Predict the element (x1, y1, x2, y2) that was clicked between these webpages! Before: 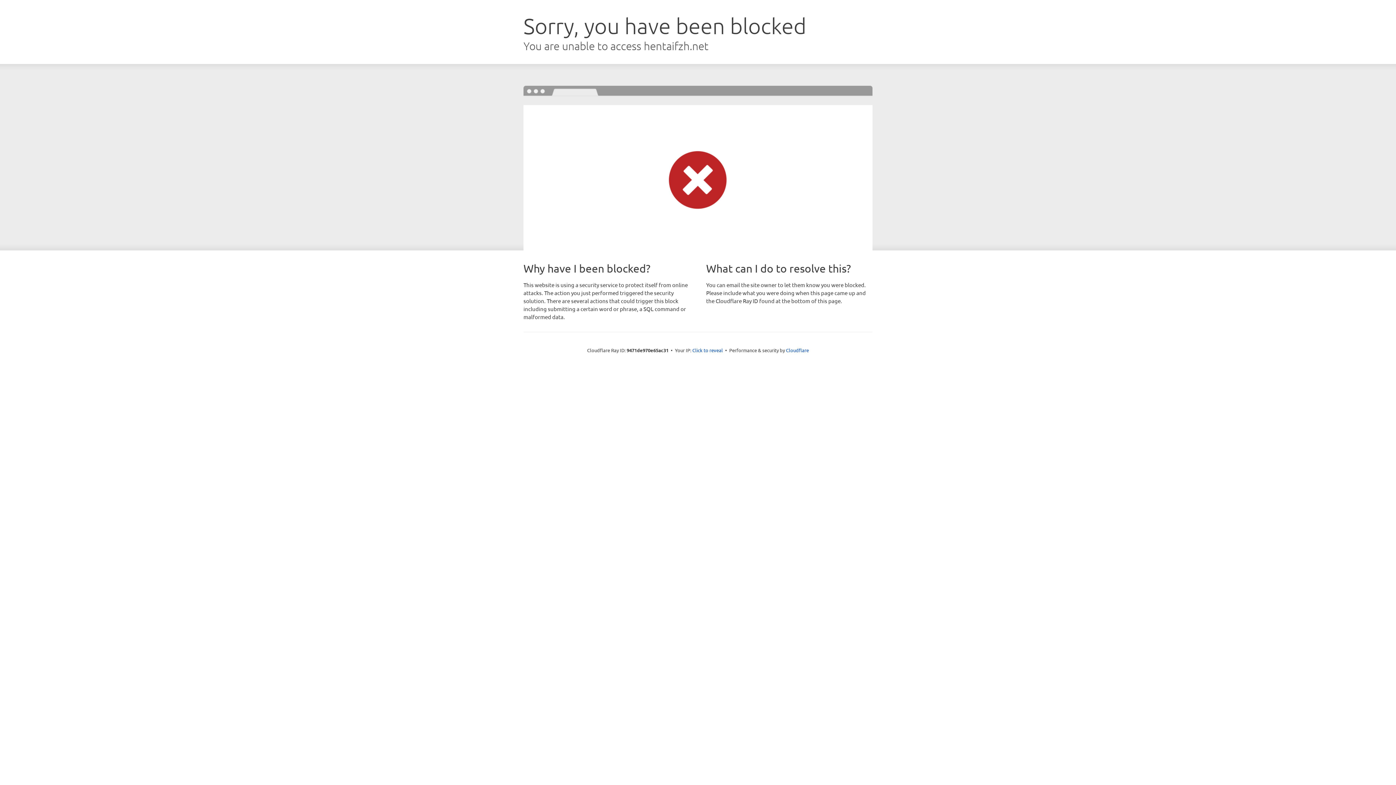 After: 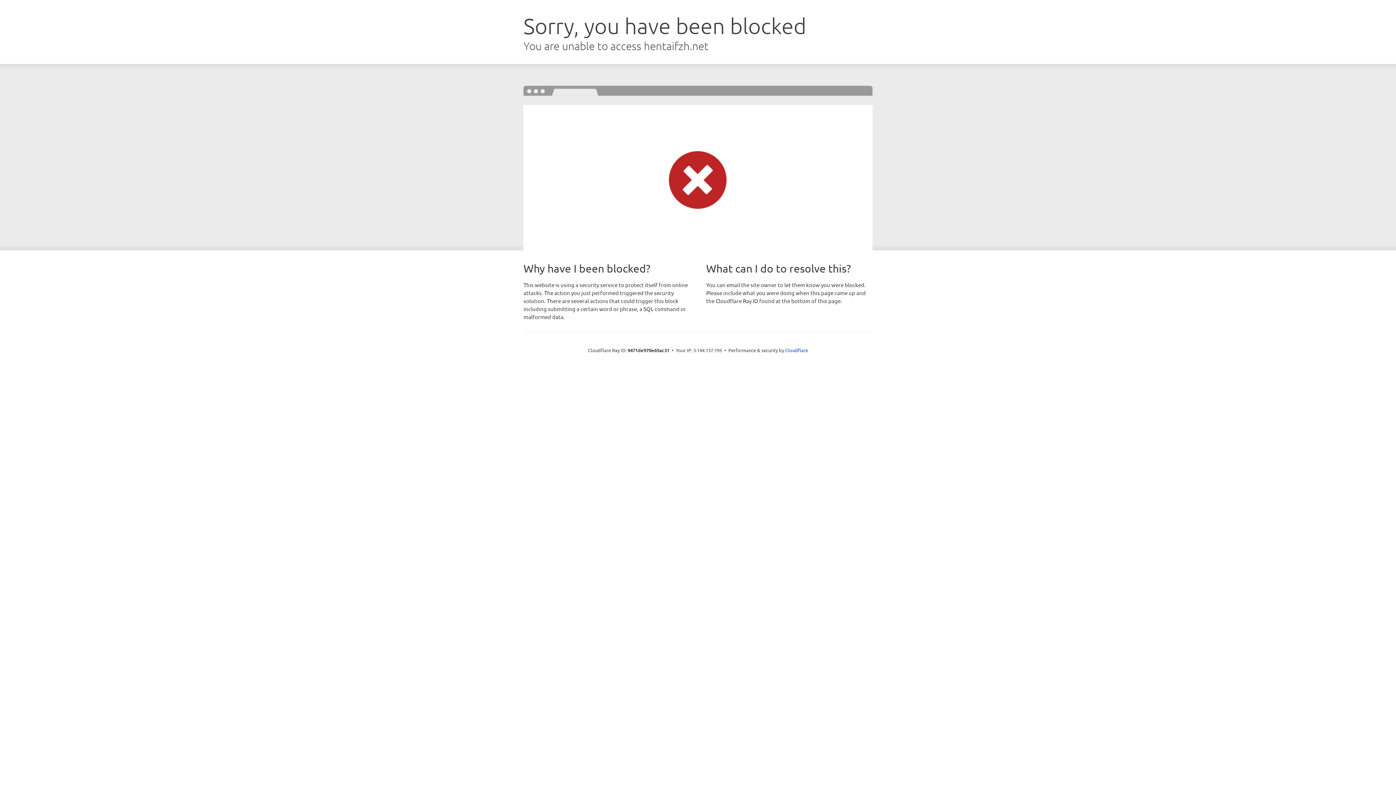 Action: label: Click to reveal bbox: (692, 346, 723, 353)